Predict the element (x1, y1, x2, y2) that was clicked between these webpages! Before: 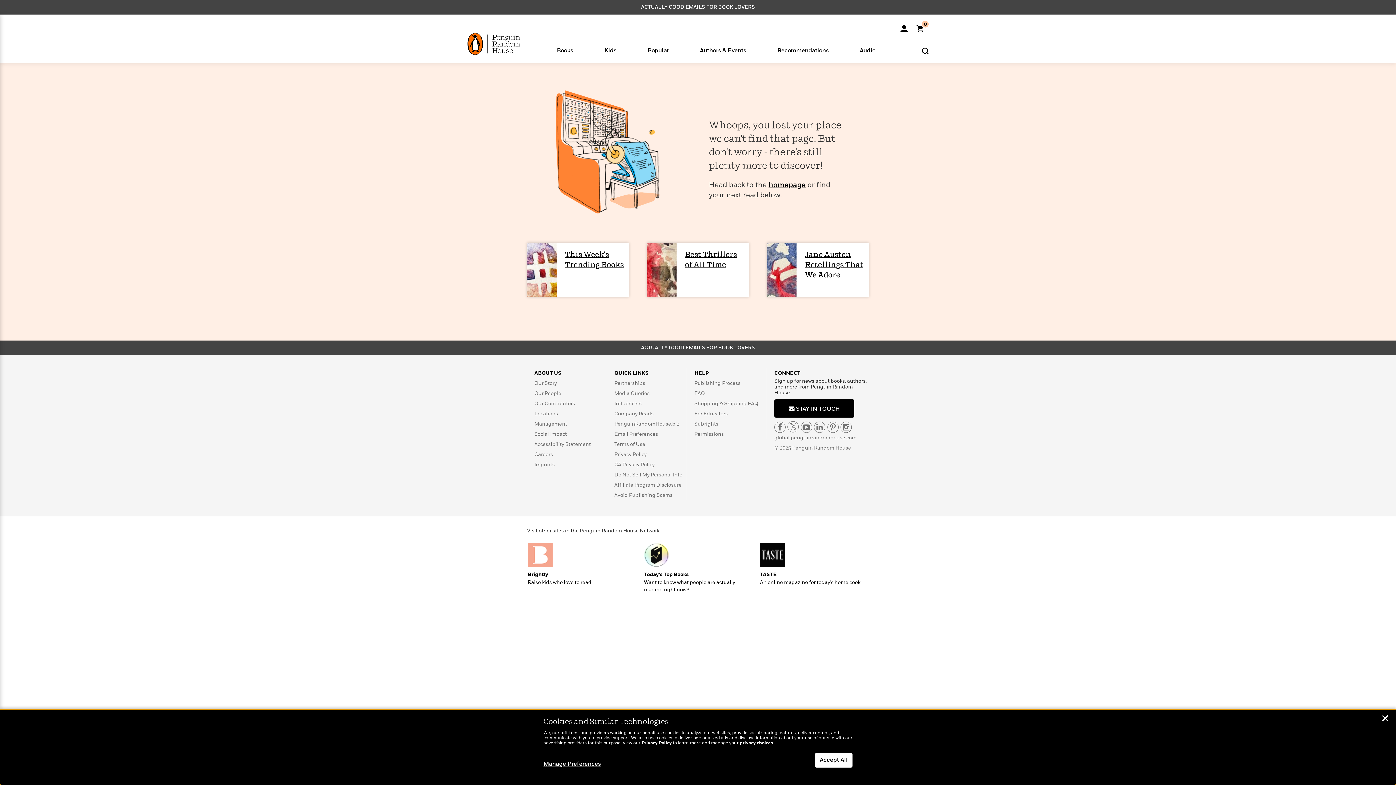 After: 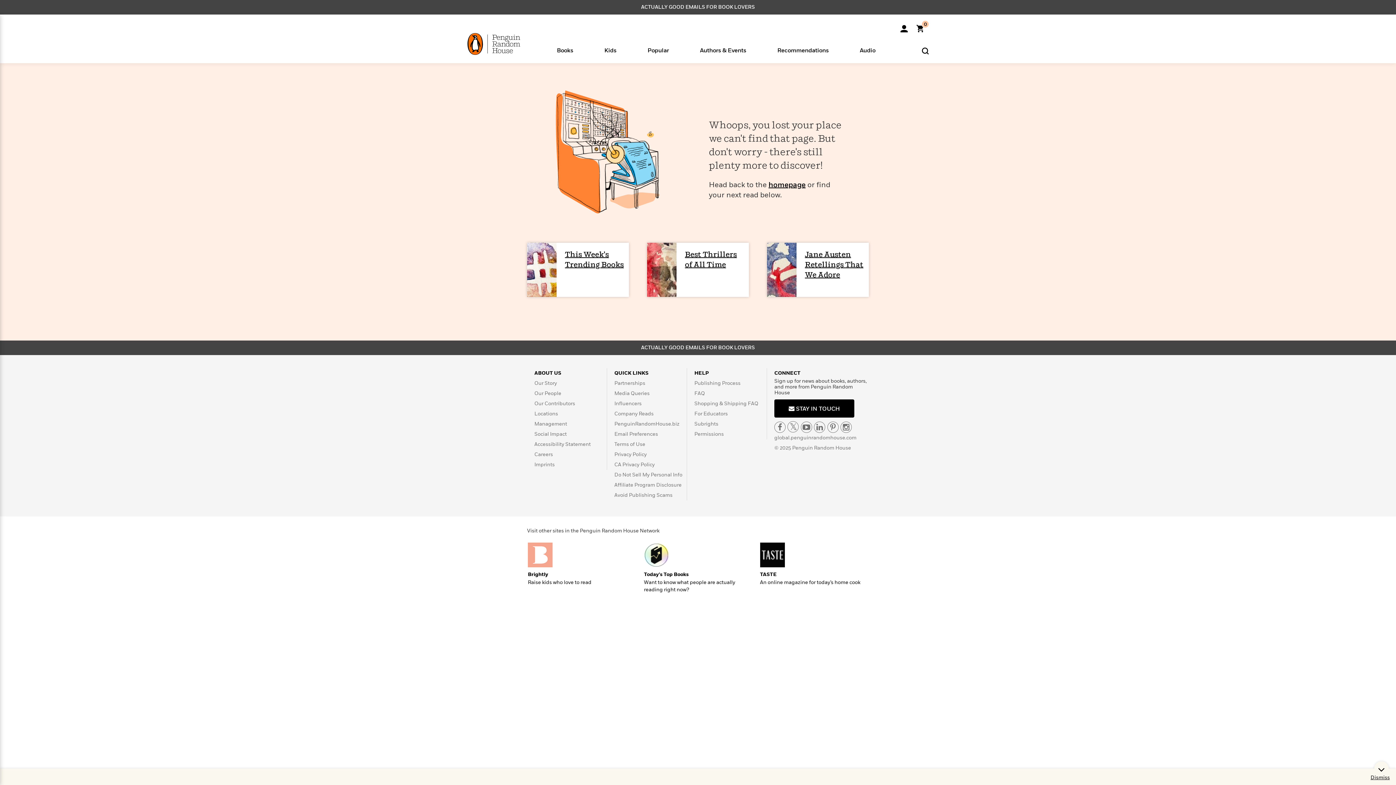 Action: label: Accept All bbox: (815, 753, 852, 768)